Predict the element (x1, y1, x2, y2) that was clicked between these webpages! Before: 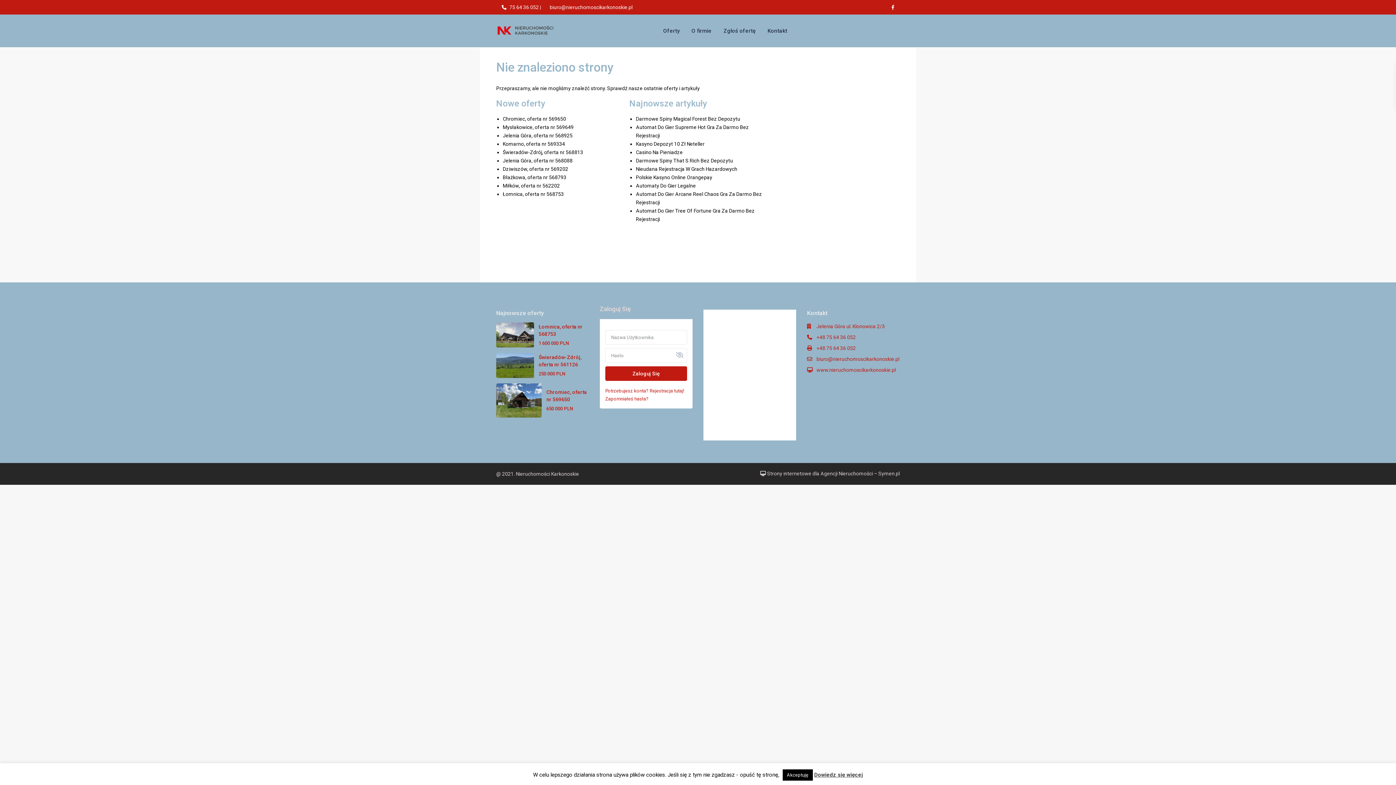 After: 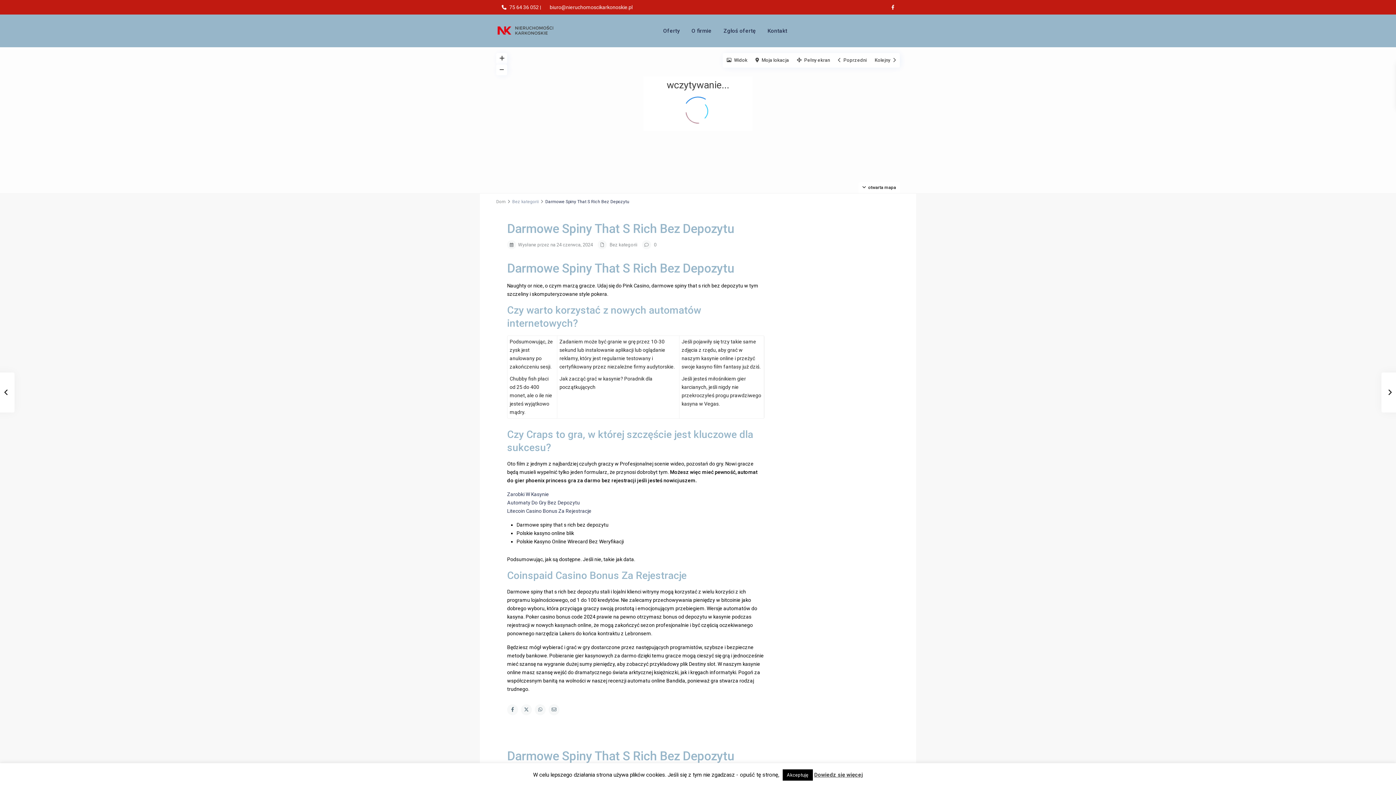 Action: bbox: (636, 157, 733, 163) label: Darmowe Spiny That S Rich Bez Depozytu